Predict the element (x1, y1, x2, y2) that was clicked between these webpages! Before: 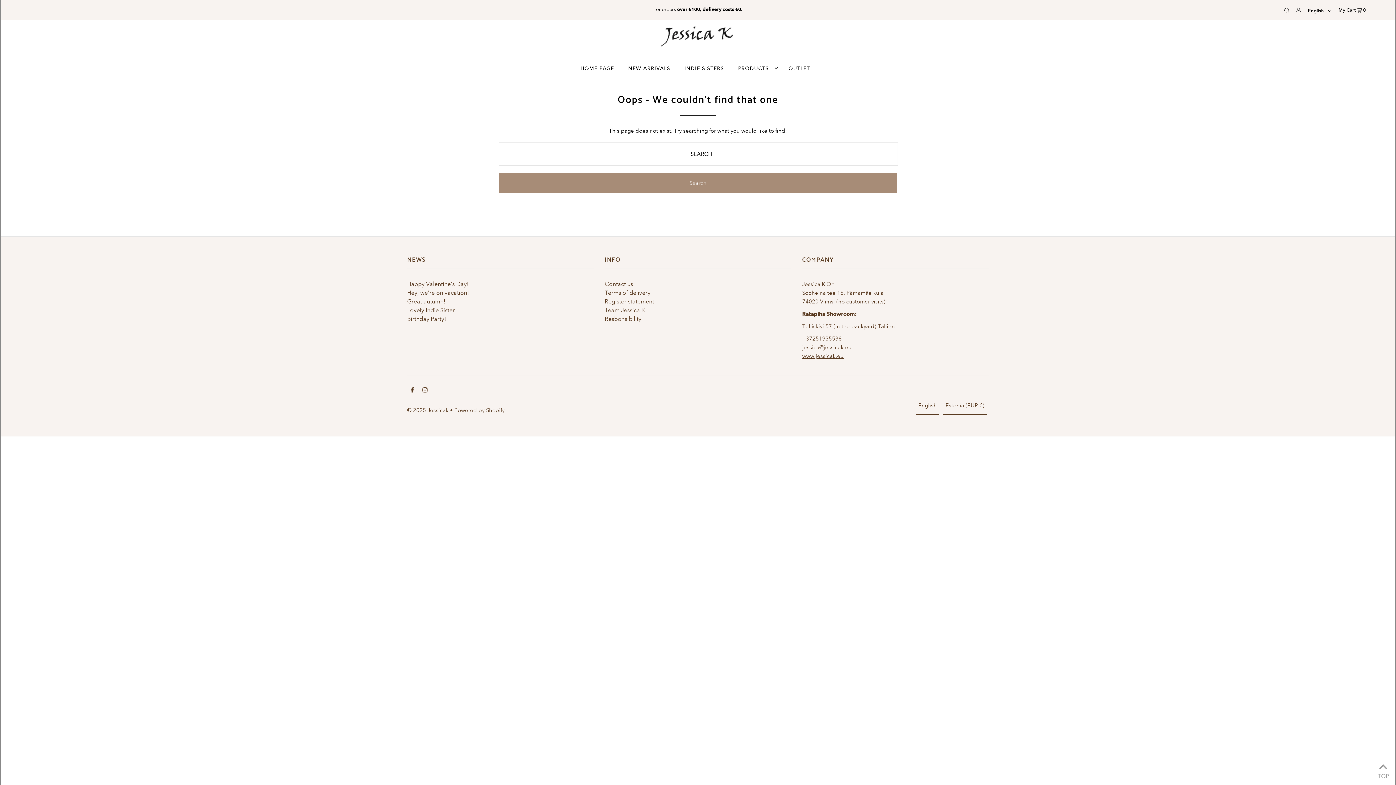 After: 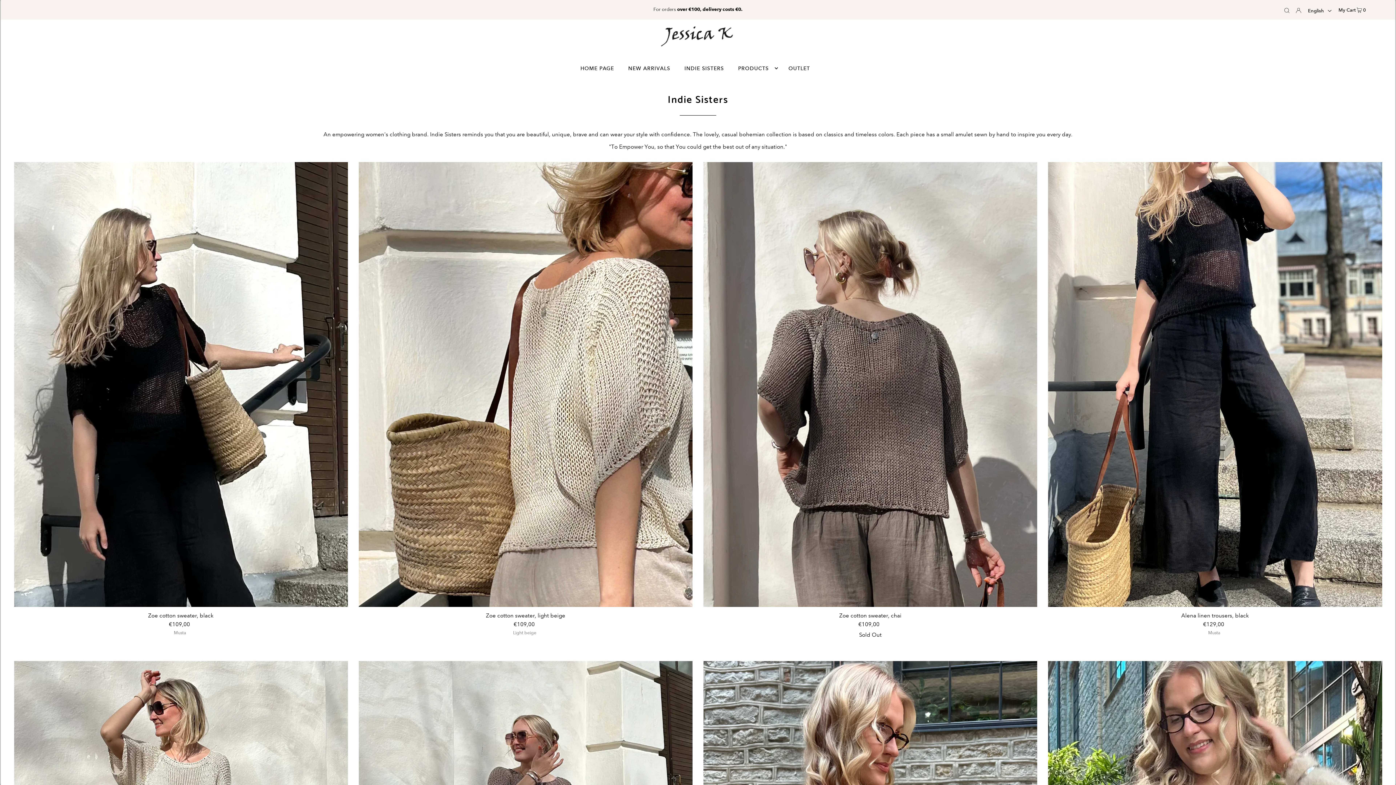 Action: bbox: (681, 59, 727, 77) label: INDIE SISTERS